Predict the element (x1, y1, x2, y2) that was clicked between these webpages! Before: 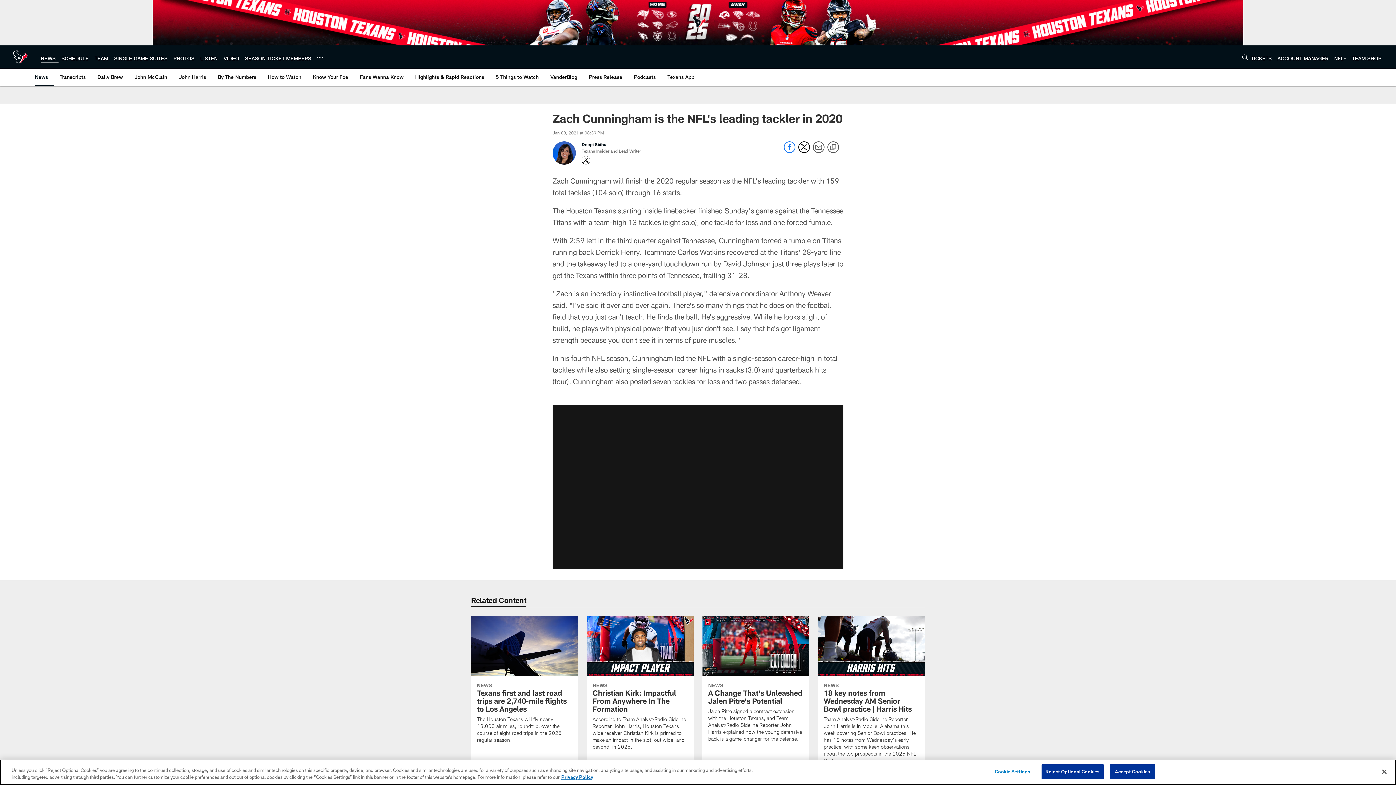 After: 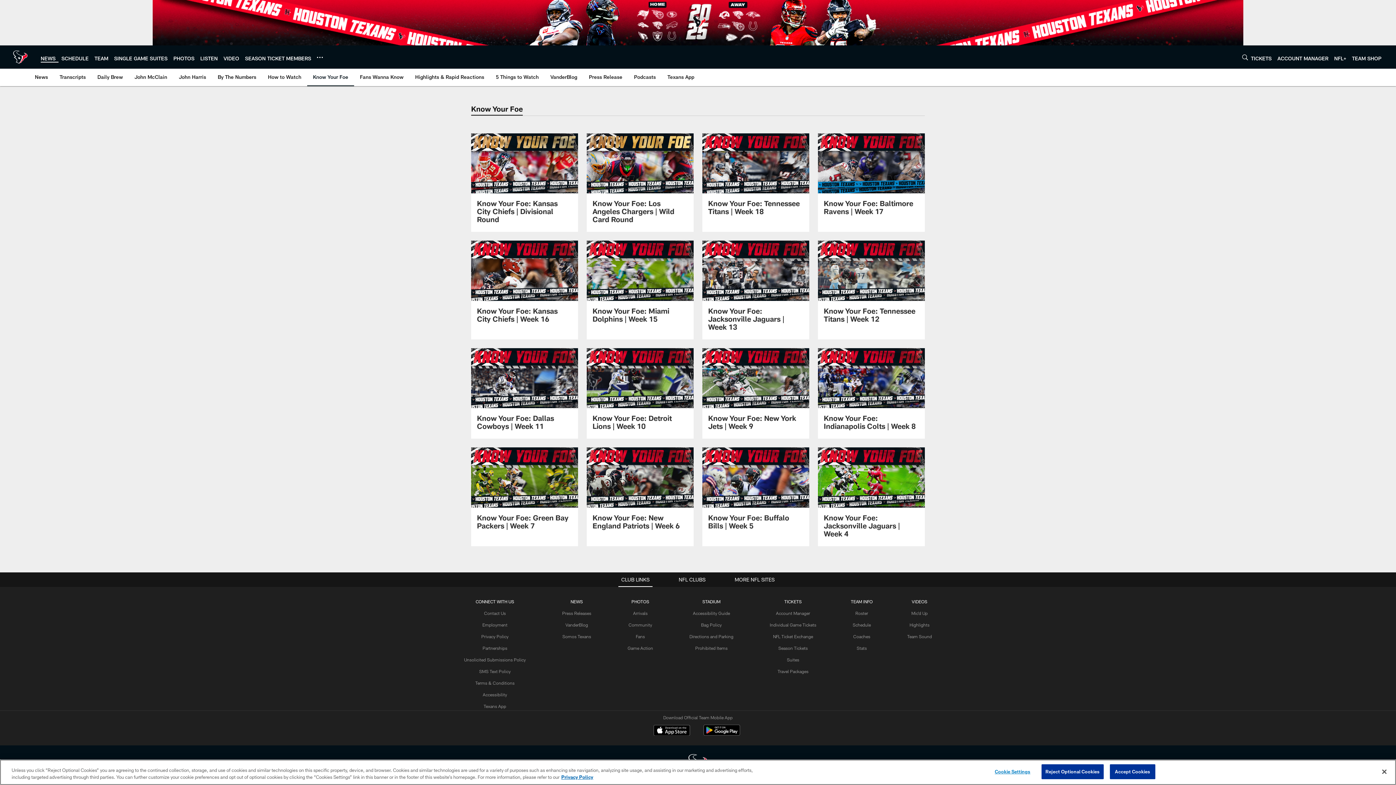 Action: bbox: (310, 68, 351, 85) label: Know Your Foe